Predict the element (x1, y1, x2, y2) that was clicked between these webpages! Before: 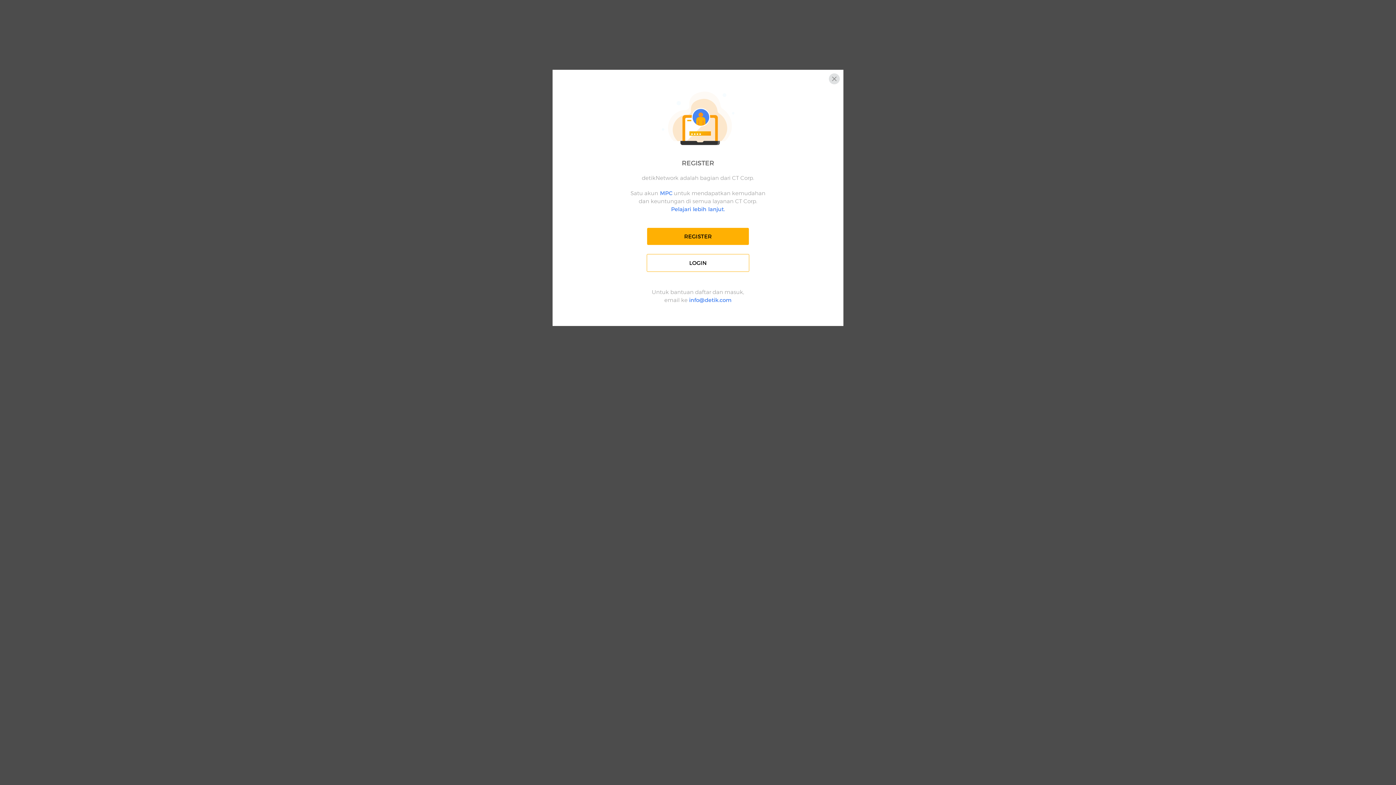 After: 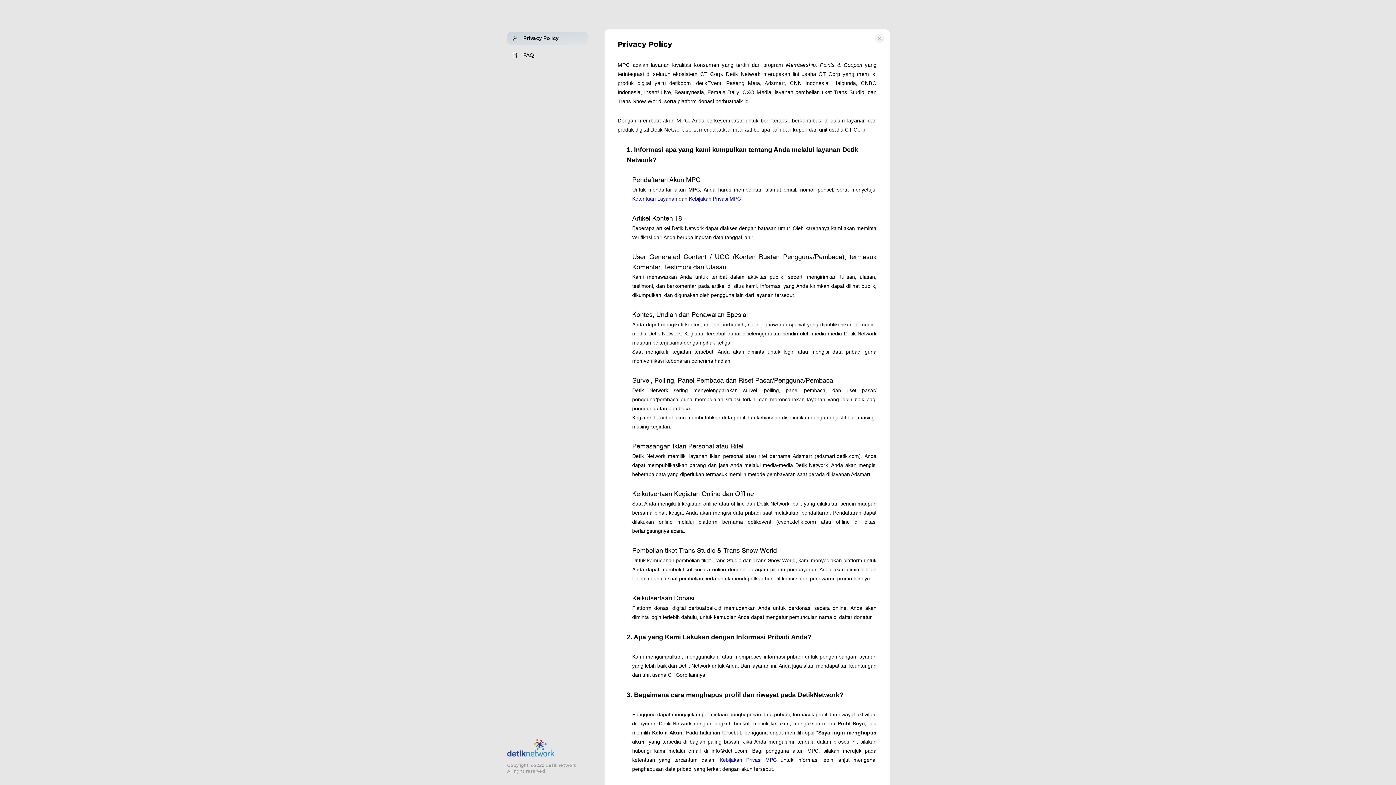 Action: bbox: (671, 205, 725, 212) label: Pelajari lebih lanjut.